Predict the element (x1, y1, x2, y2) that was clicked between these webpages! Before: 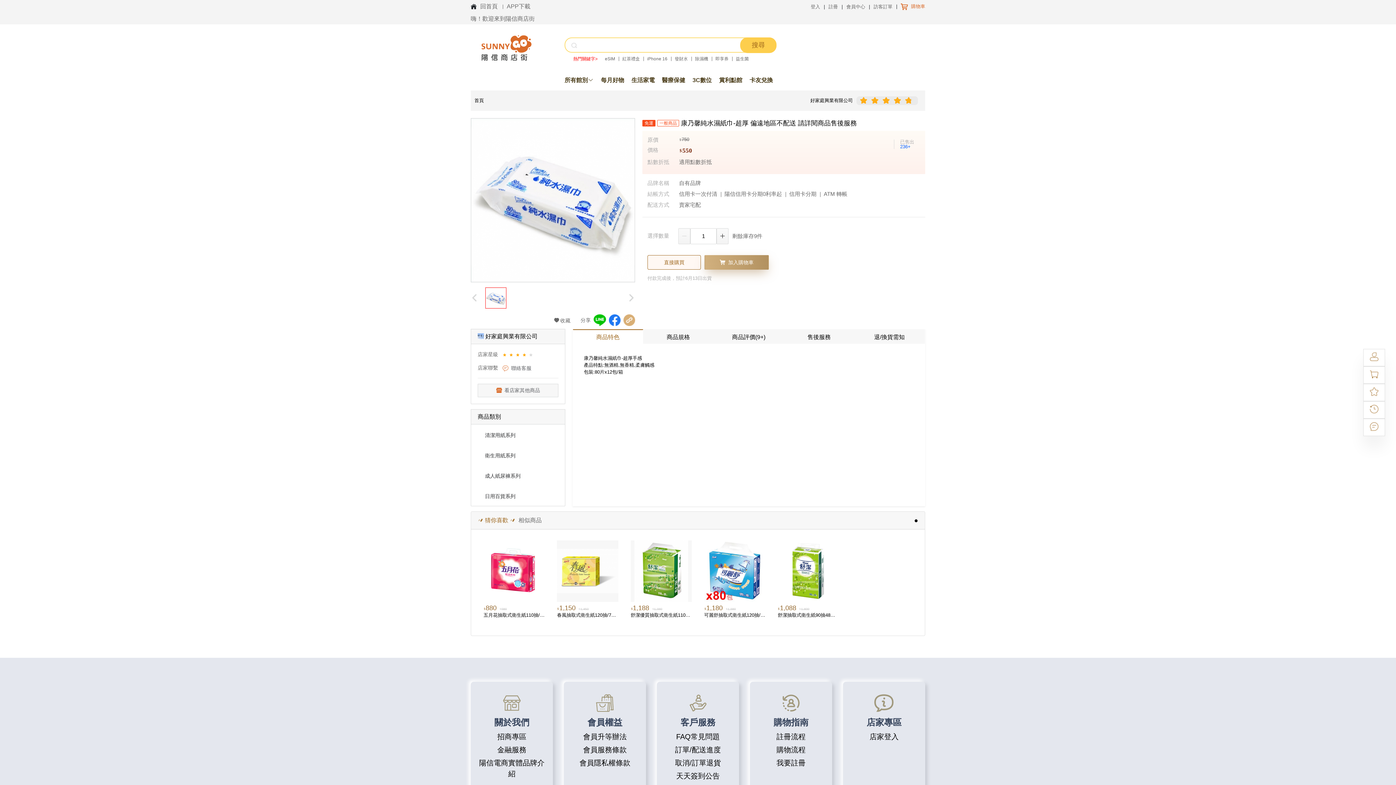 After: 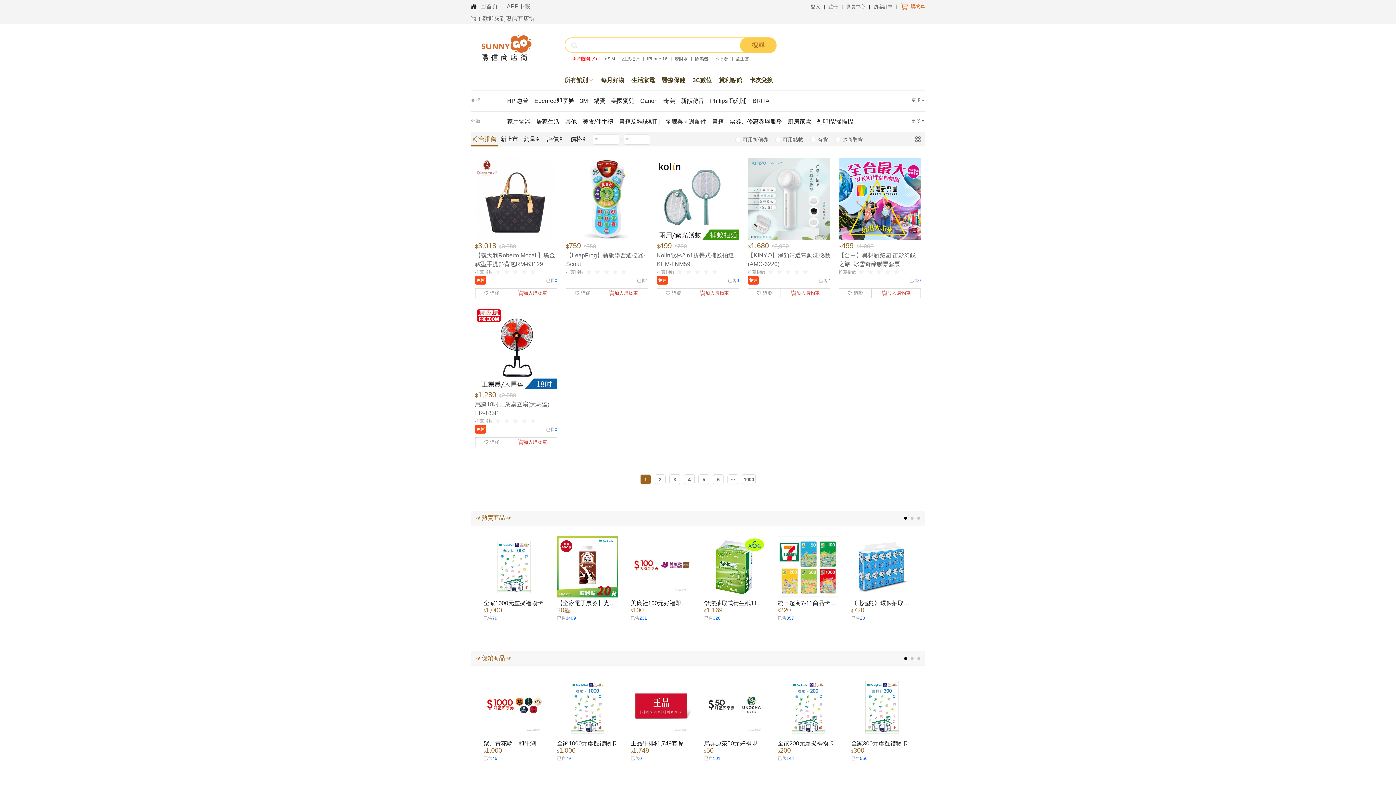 Action: bbox: (740, 37, 776, 53) label: 搜尋